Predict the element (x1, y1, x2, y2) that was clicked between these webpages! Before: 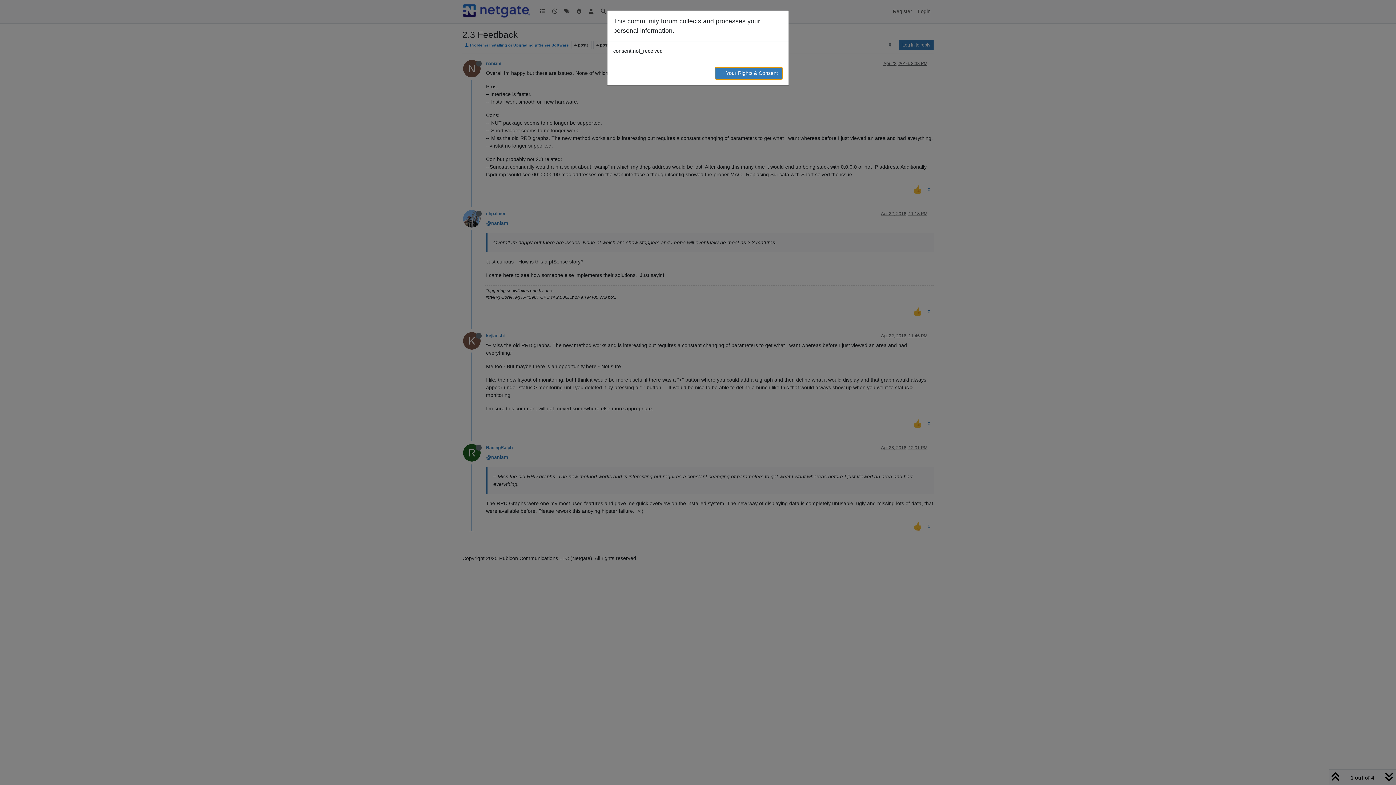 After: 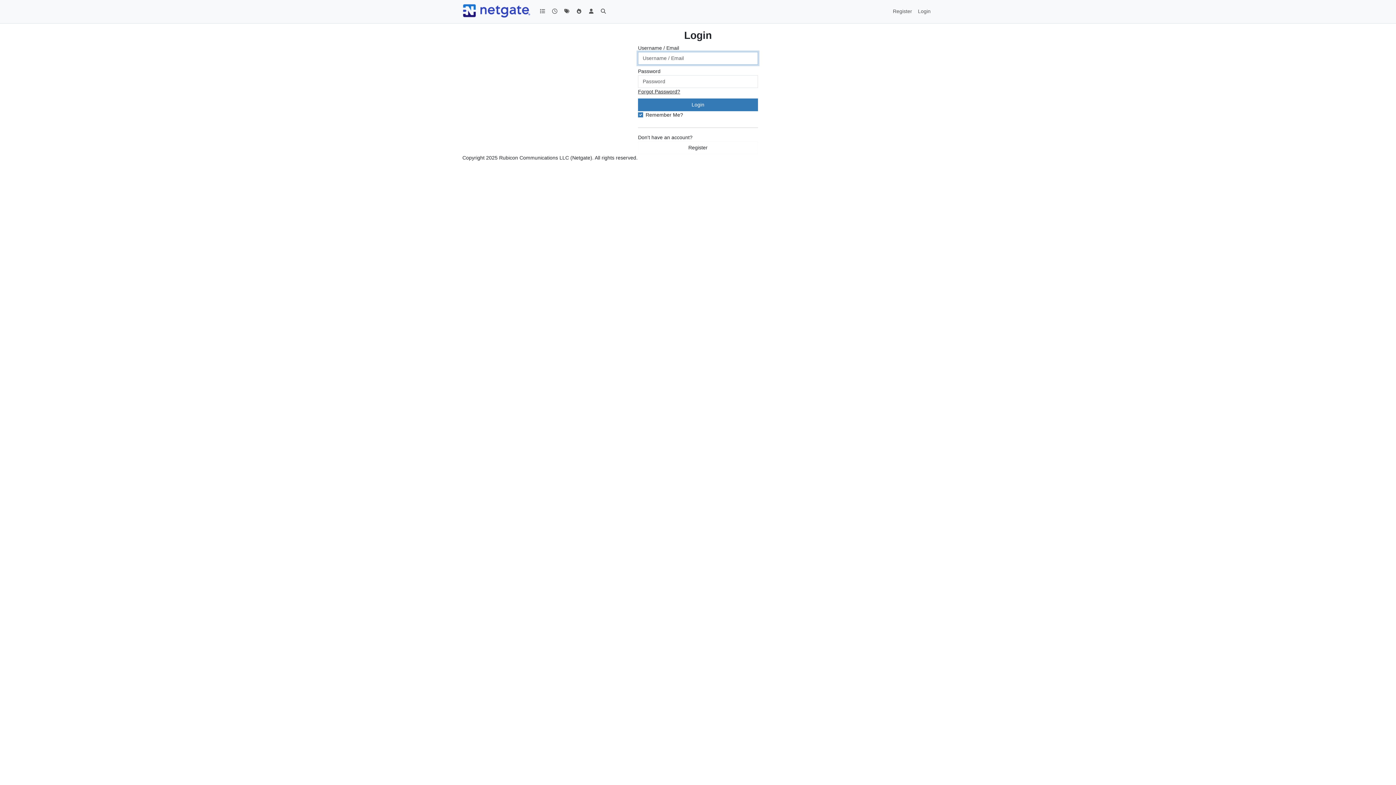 Action: label: → Your Rights & Consent bbox: (714, 66, 782, 79)